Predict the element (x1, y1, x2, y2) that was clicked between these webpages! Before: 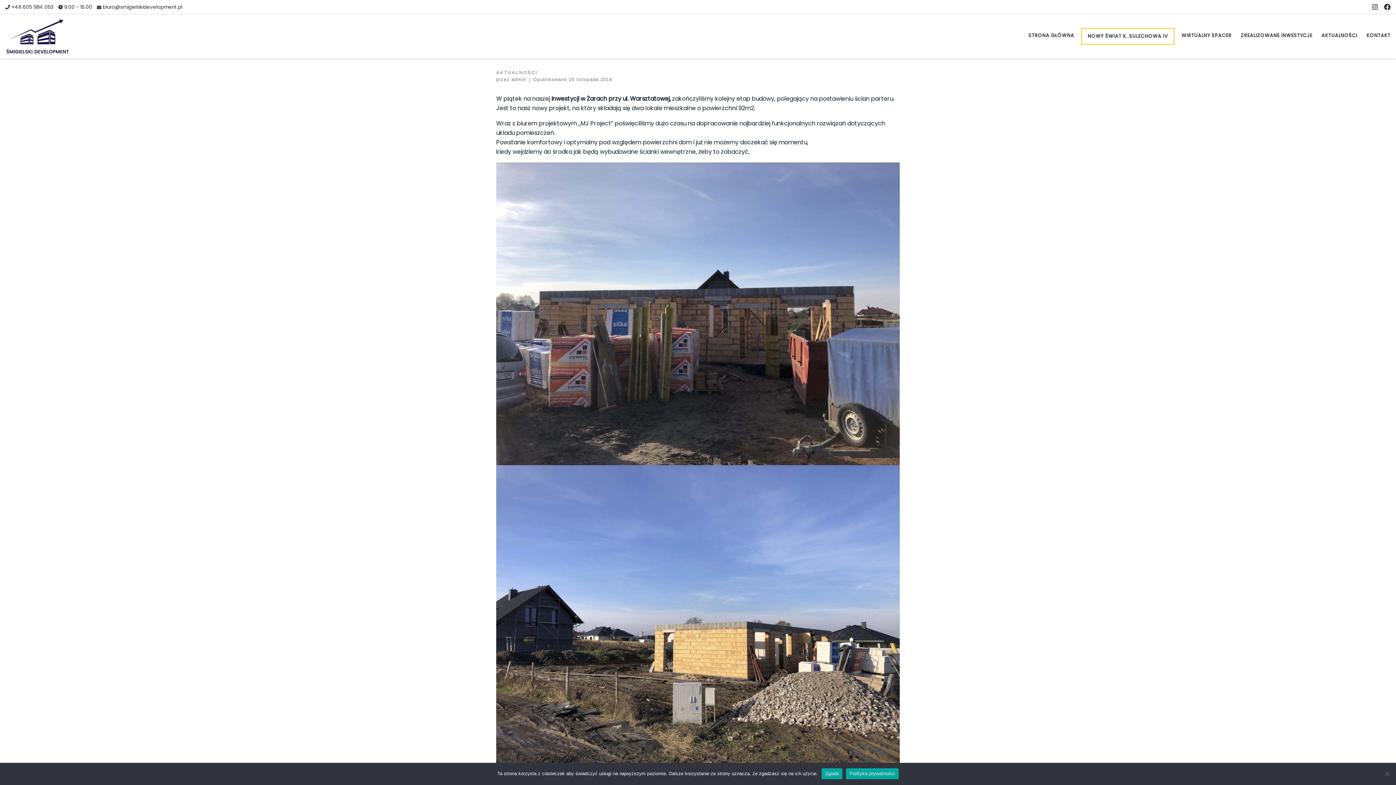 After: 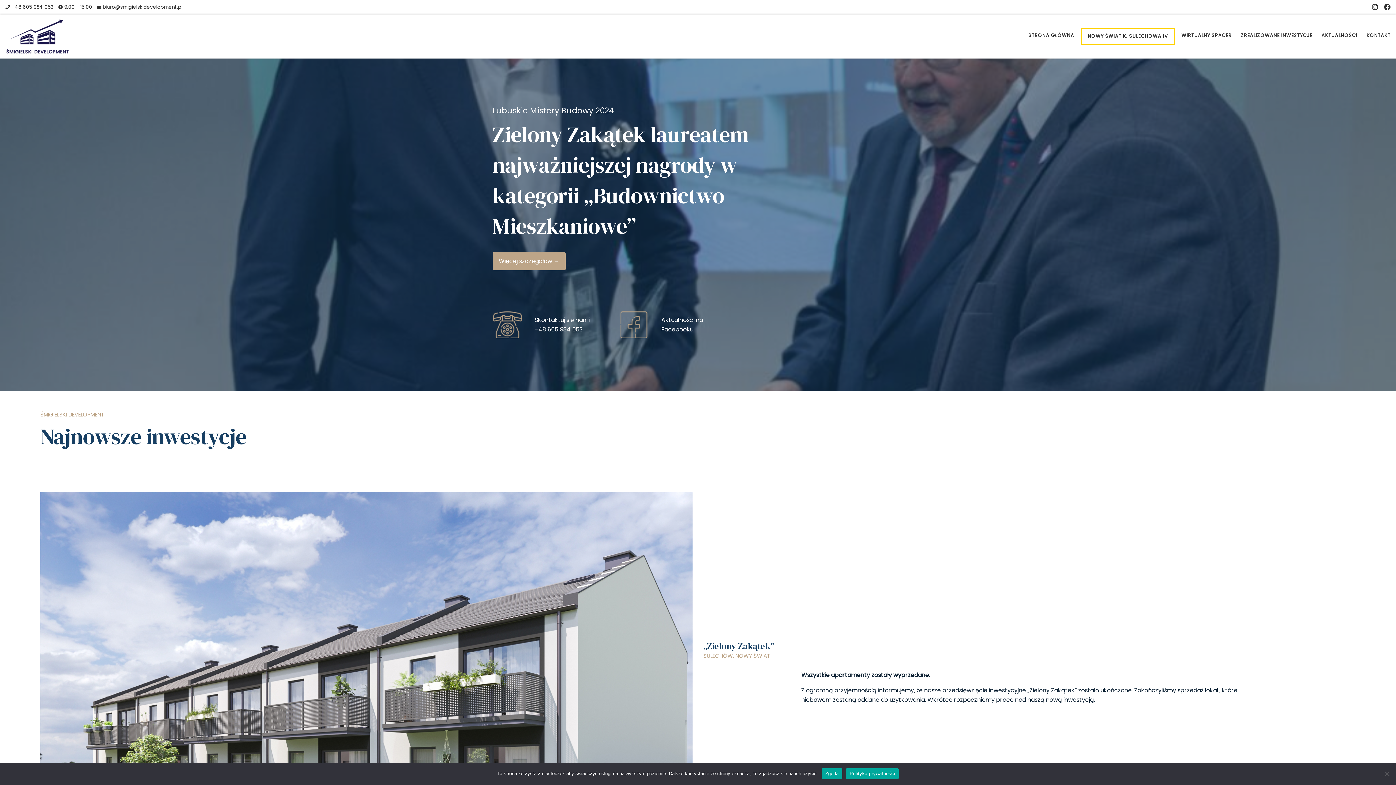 Action: bbox: (5, 26, 69, 44) label: Śmigielski  Development | deweloper nieruchomości